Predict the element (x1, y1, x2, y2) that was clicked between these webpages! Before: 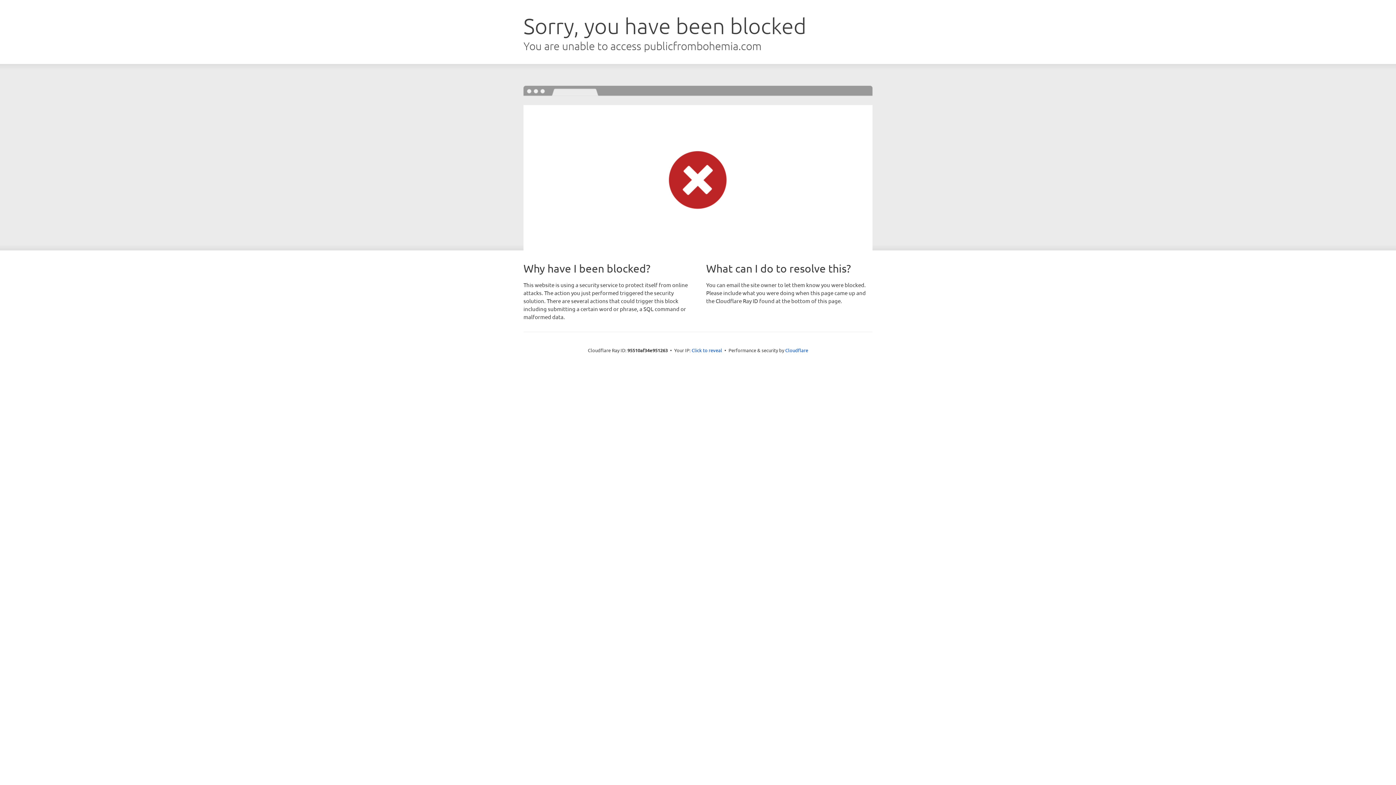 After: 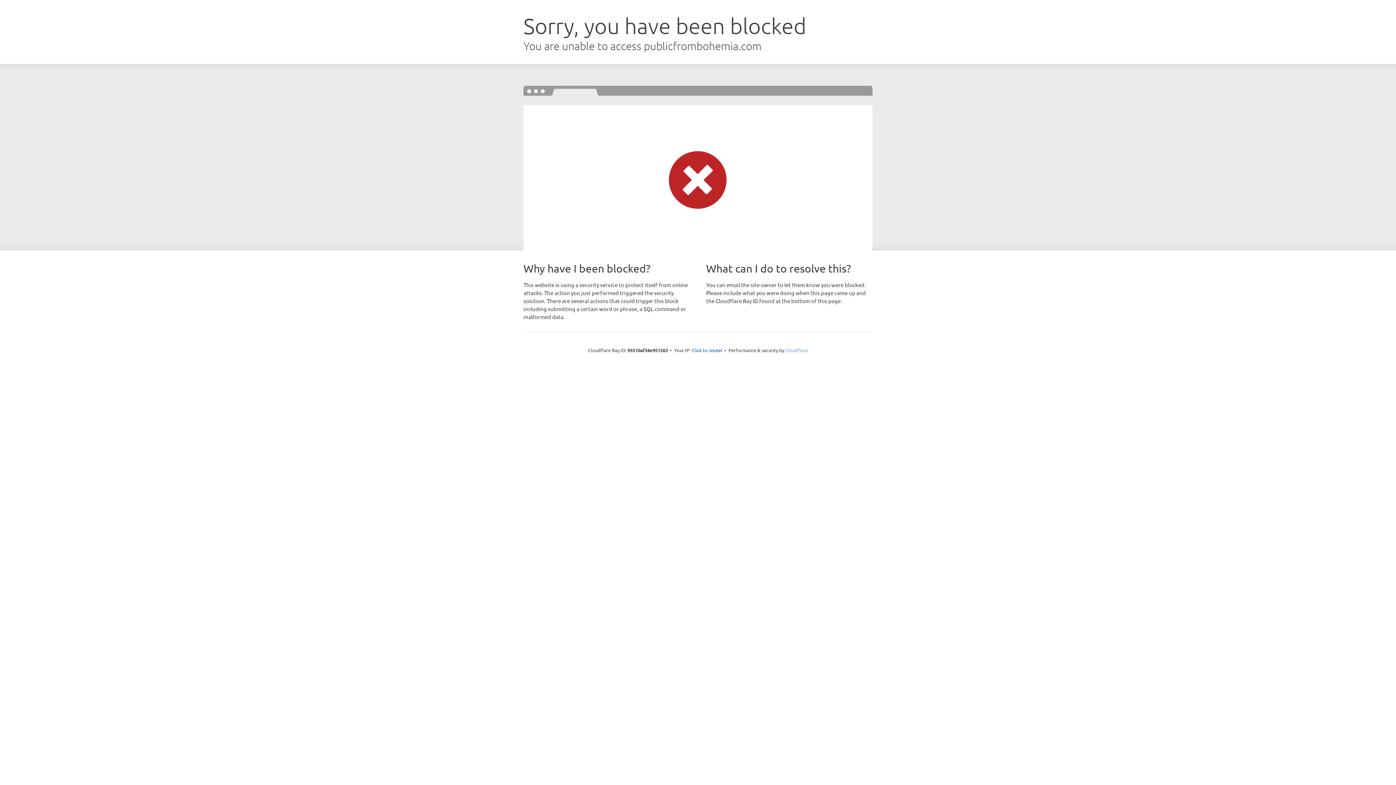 Action: bbox: (785, 347, 808, 353) label: Cloudflare